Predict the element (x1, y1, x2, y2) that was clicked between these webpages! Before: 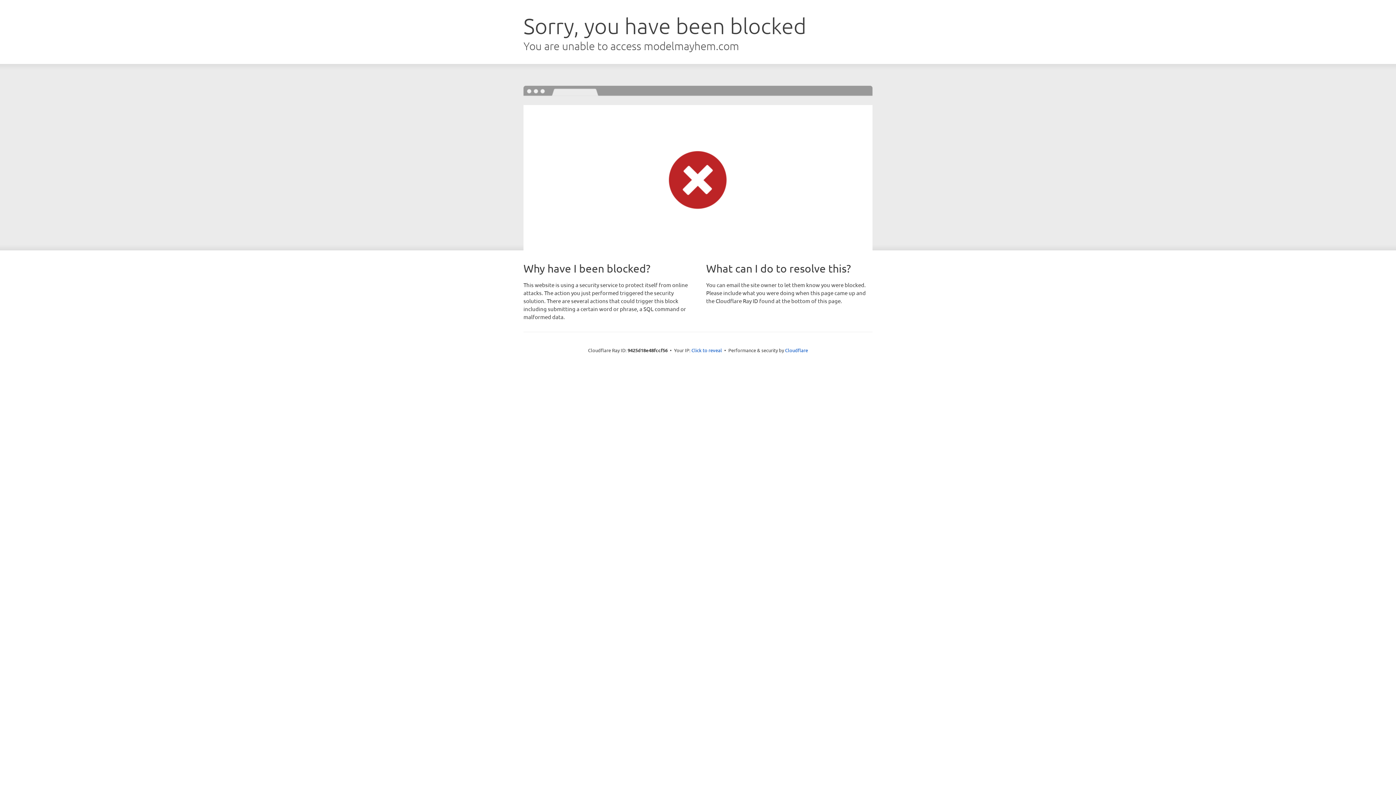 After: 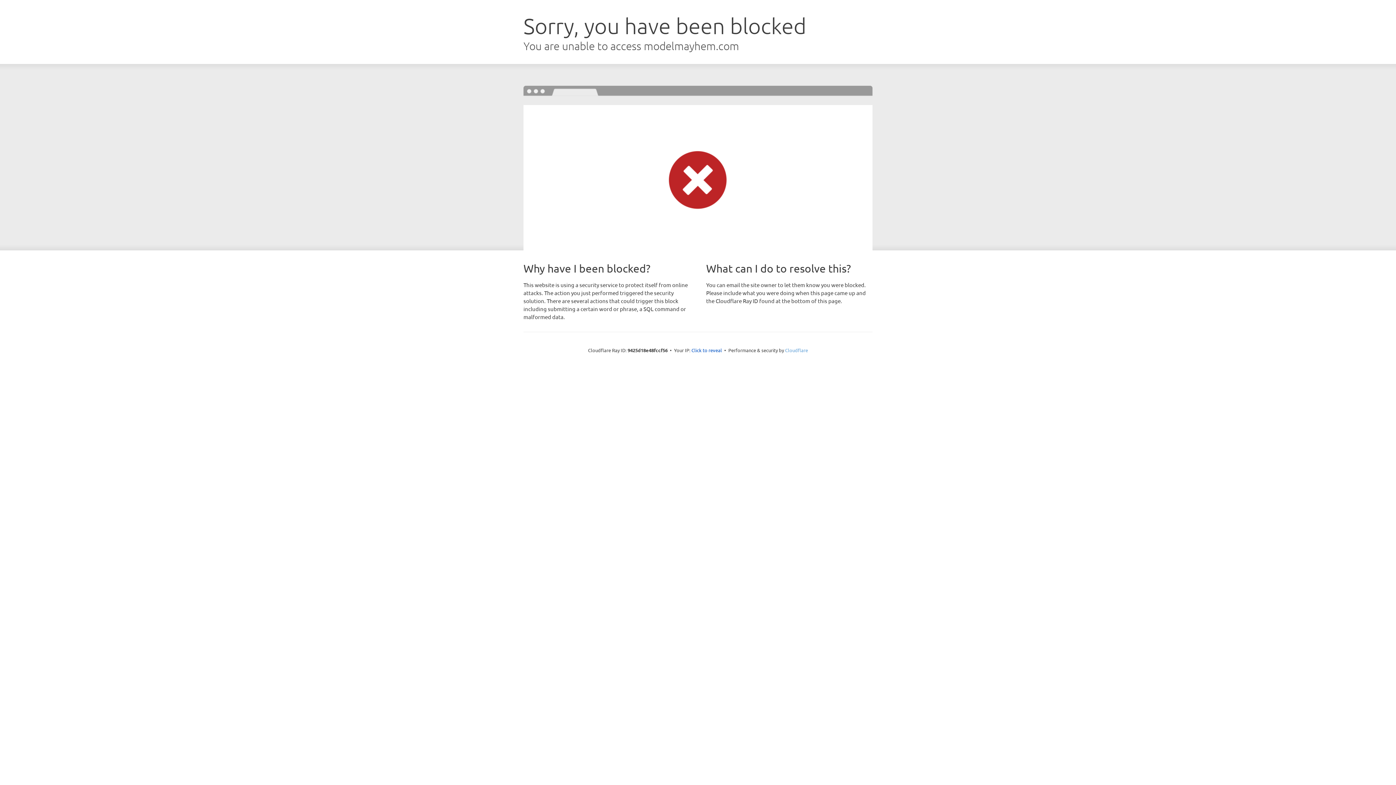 Action: bbox: (785, 347, 808, 353) label: Cloudflare